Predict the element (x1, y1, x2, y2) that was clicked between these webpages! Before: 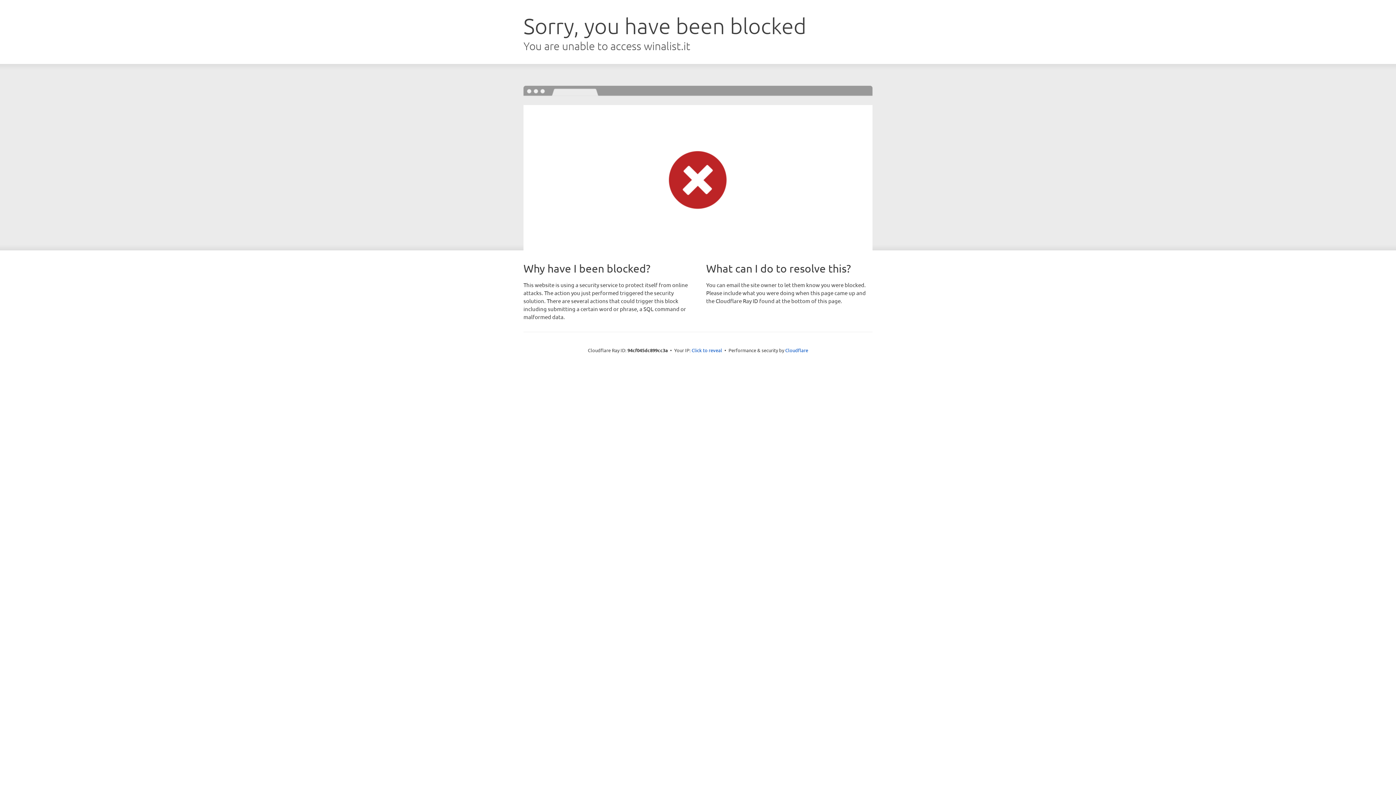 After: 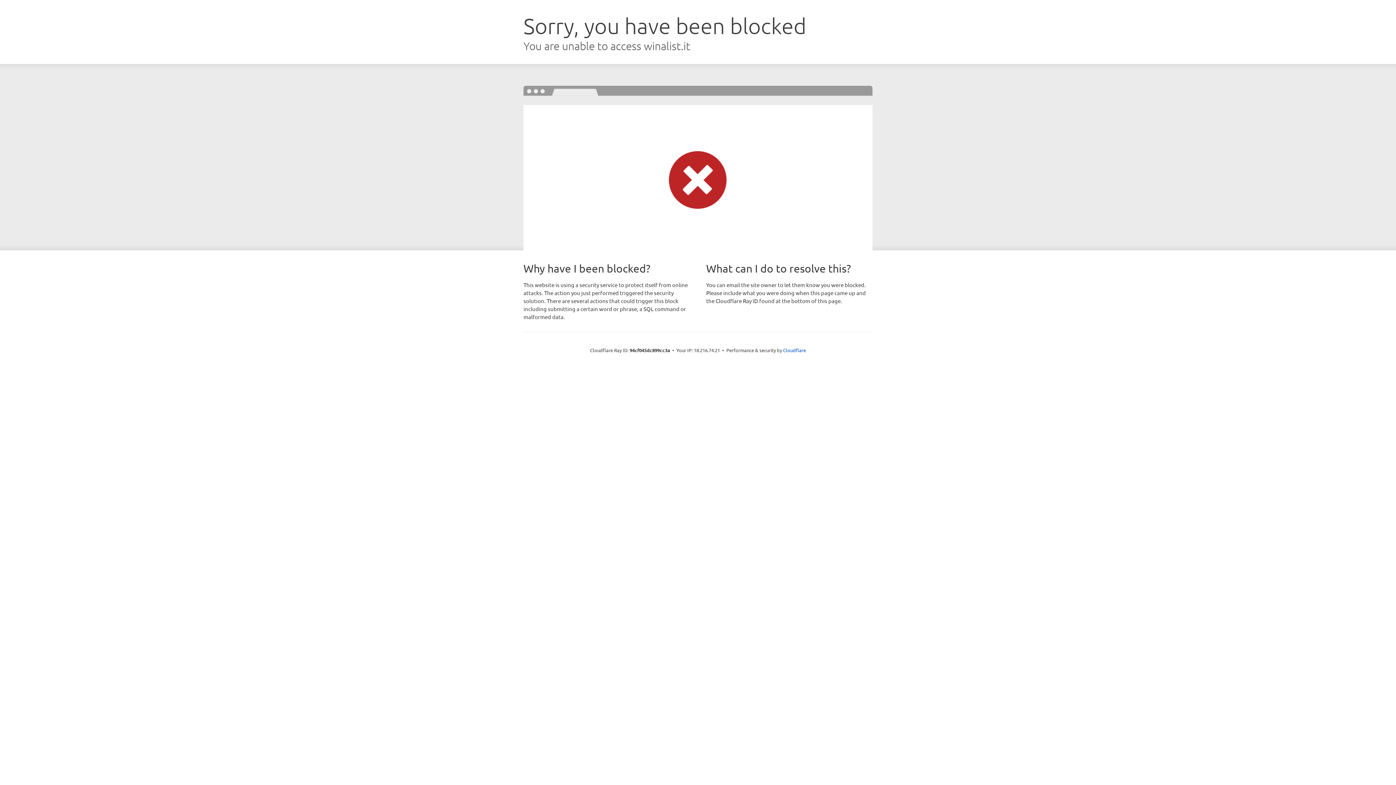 Action: label: Click to reveal bbox: (691, 346, 722, 353)